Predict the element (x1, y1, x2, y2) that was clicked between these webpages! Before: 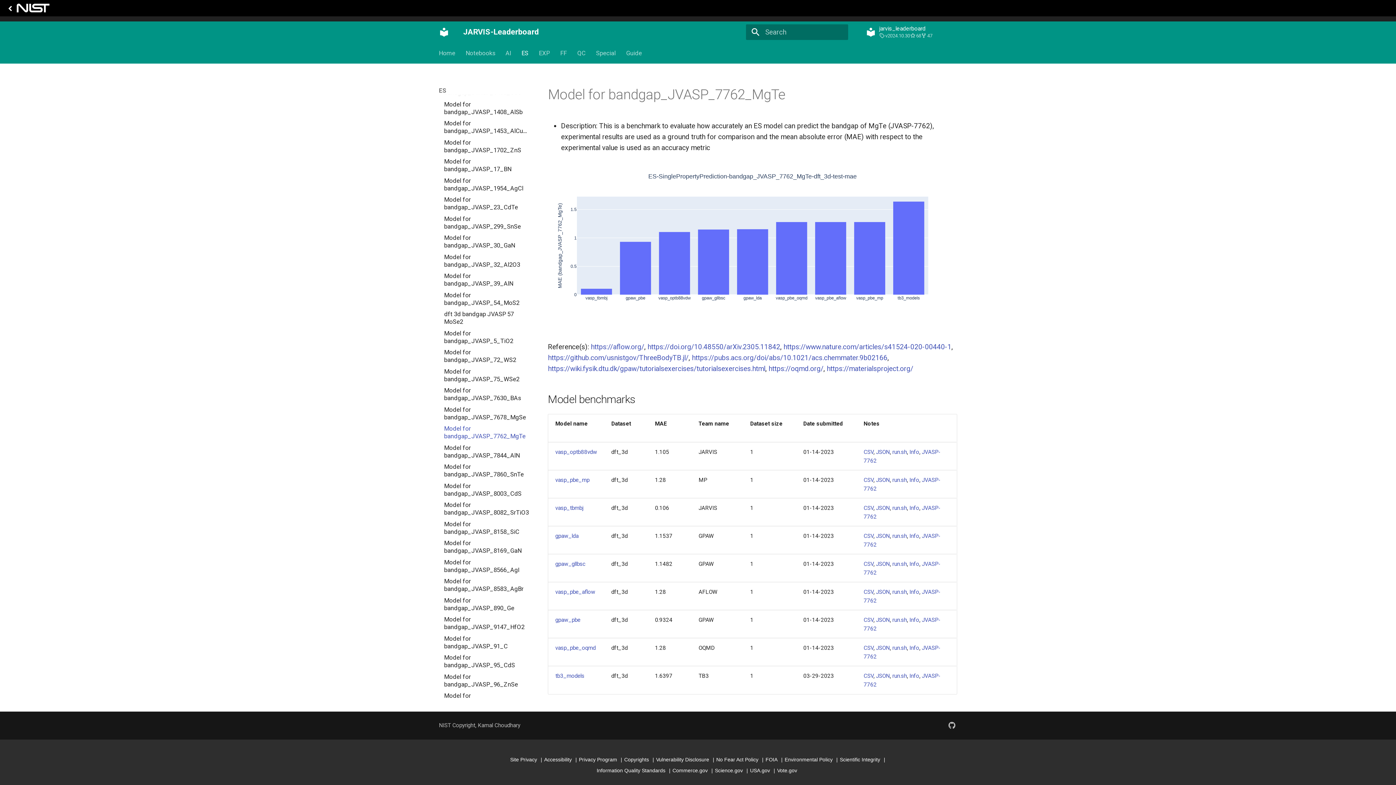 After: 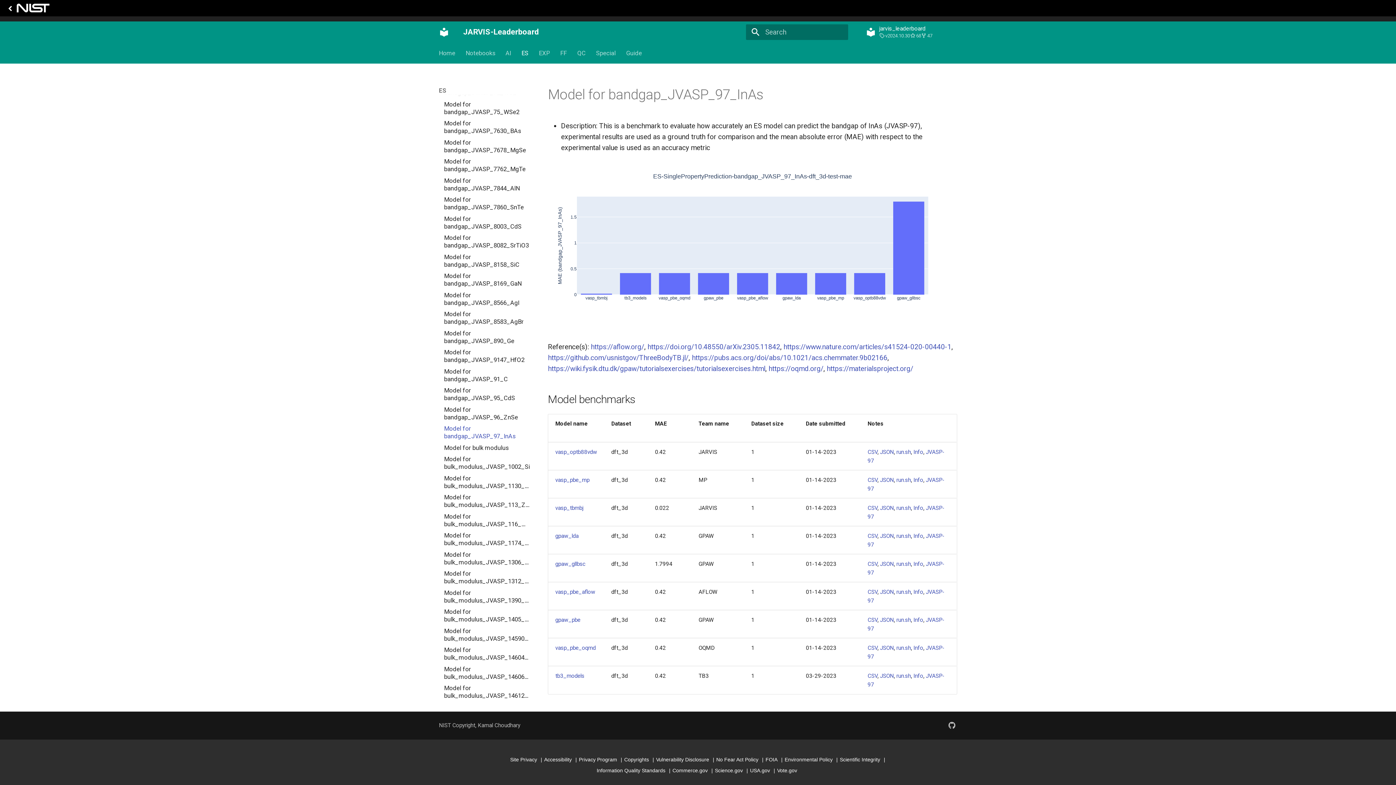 Action: bbox: (444, 692, 530, 707) label: Model for bandgap_JVASP_97_InAs